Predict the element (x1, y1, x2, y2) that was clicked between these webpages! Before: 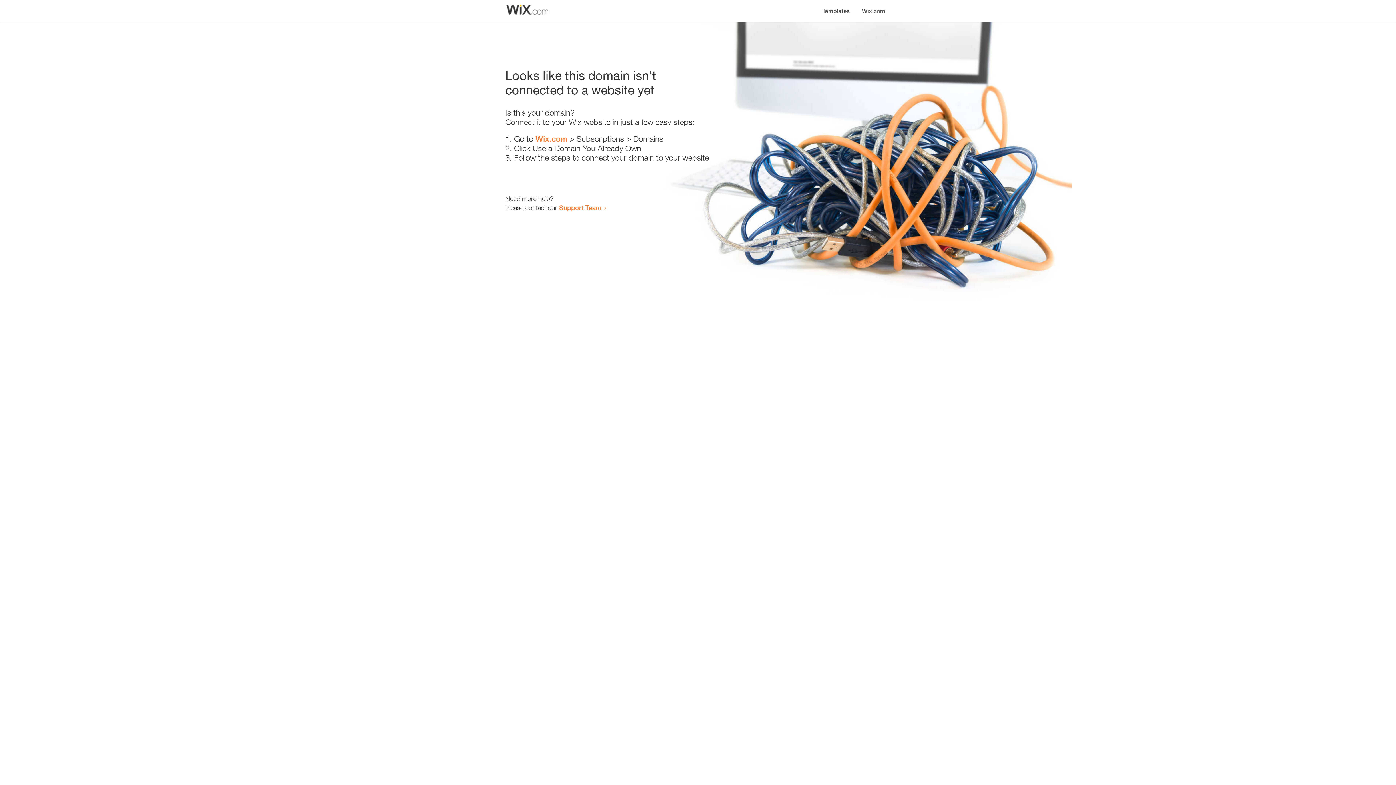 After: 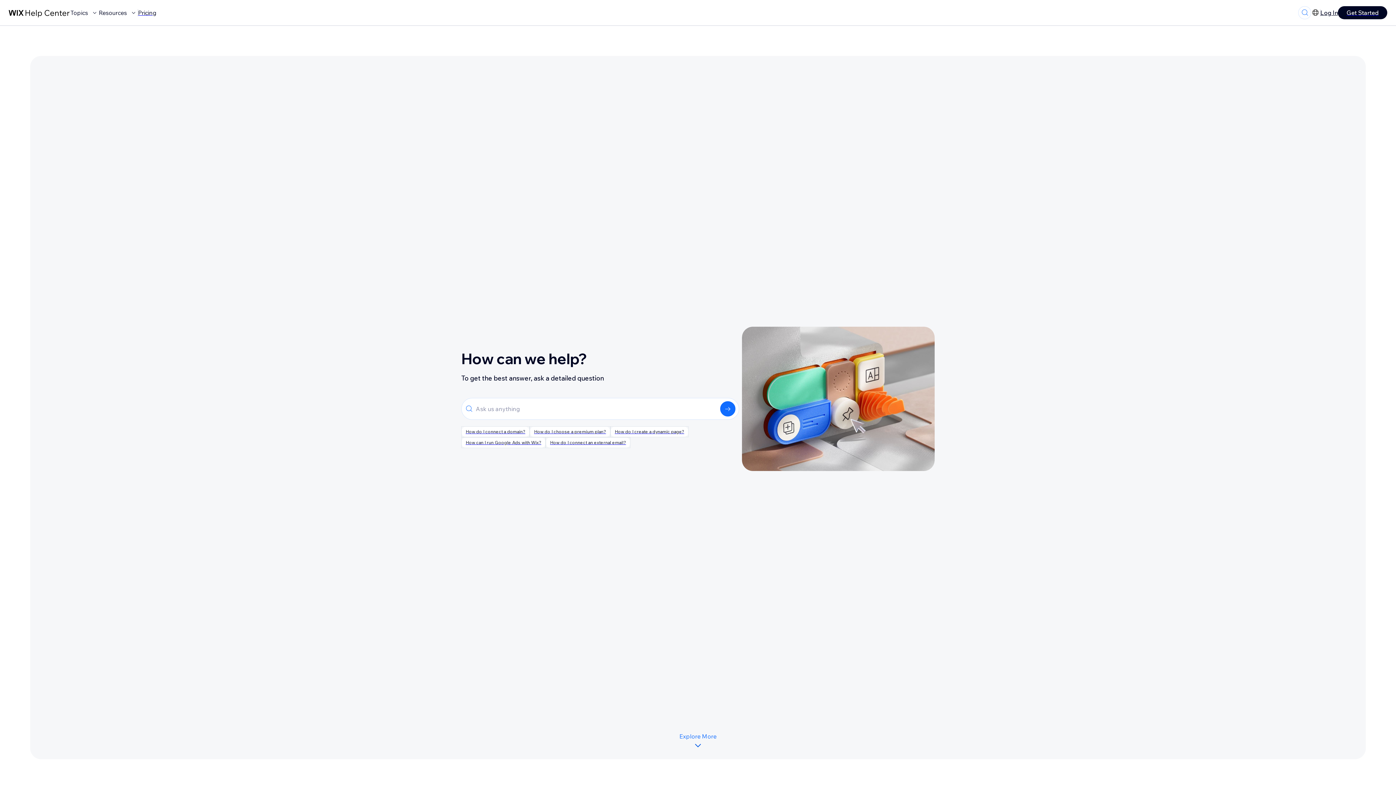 Action: bbox: (559, 203, 601, 211) label: Support Team